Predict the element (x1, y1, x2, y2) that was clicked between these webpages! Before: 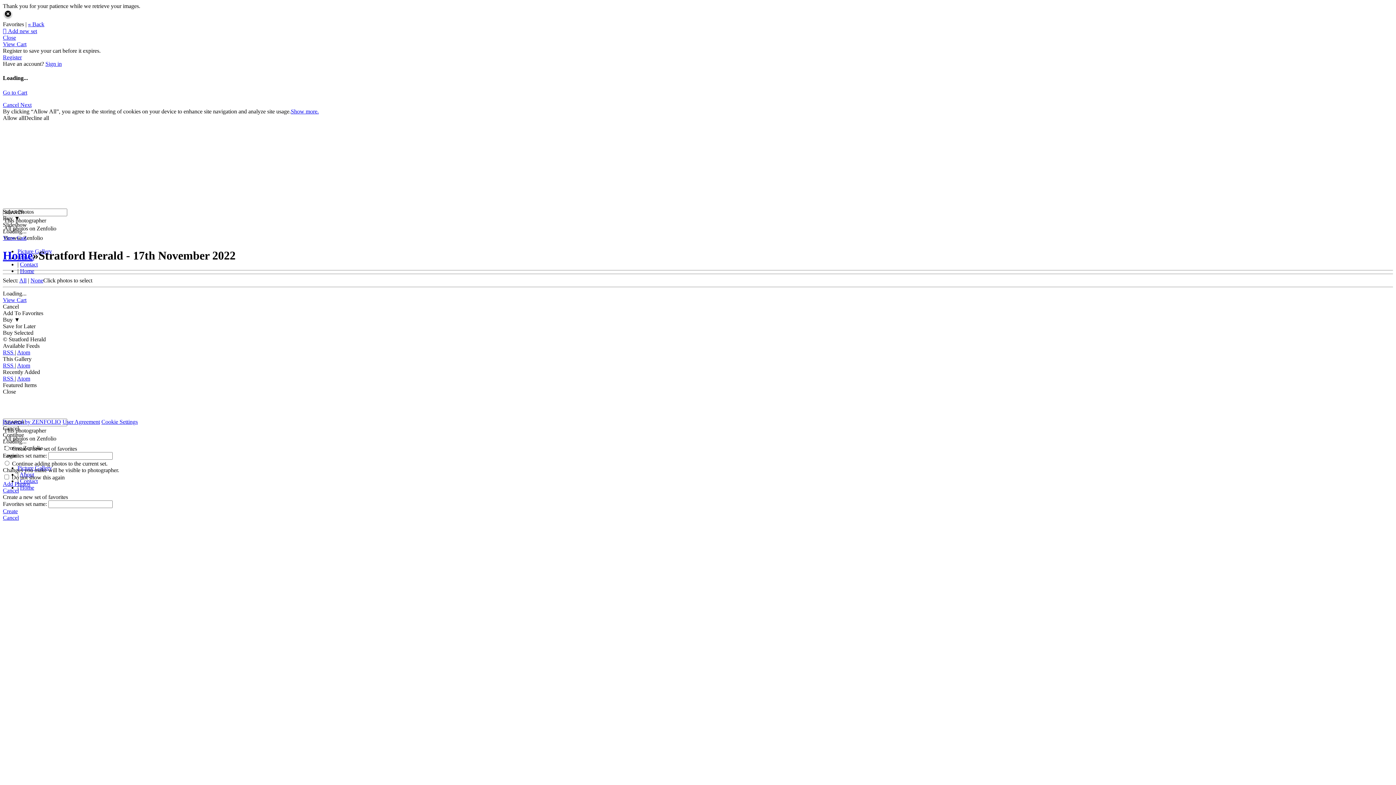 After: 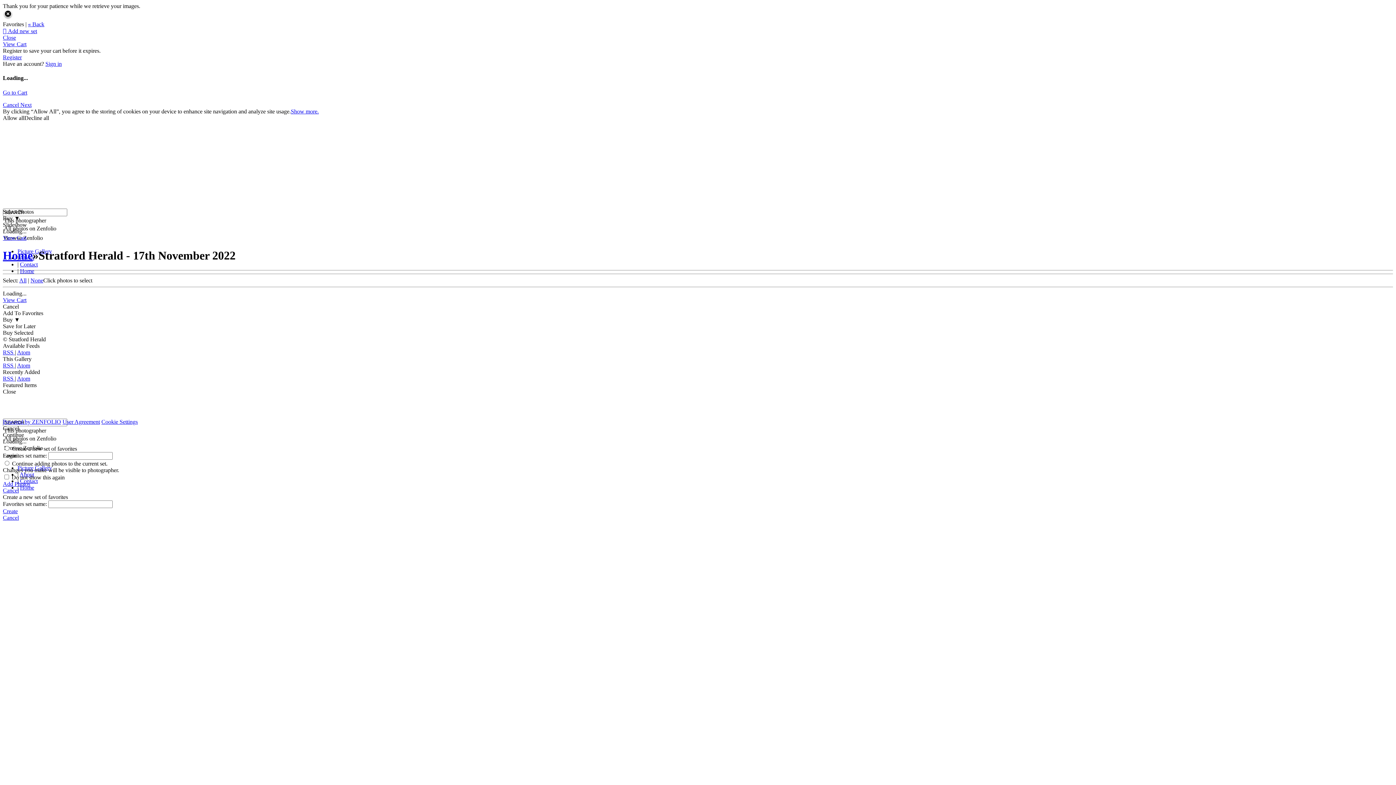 Action: bbox: (290, 108, 318, 114) label: Show more.